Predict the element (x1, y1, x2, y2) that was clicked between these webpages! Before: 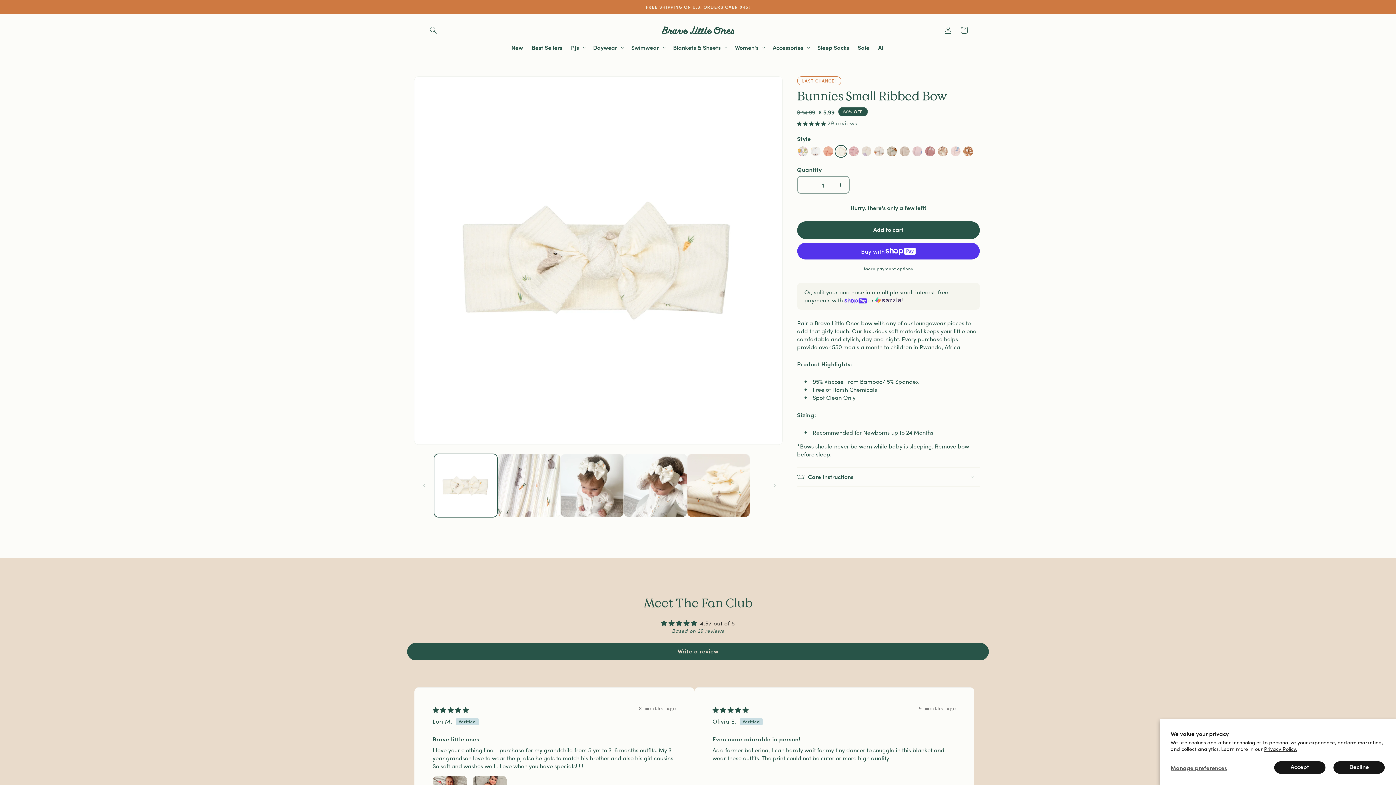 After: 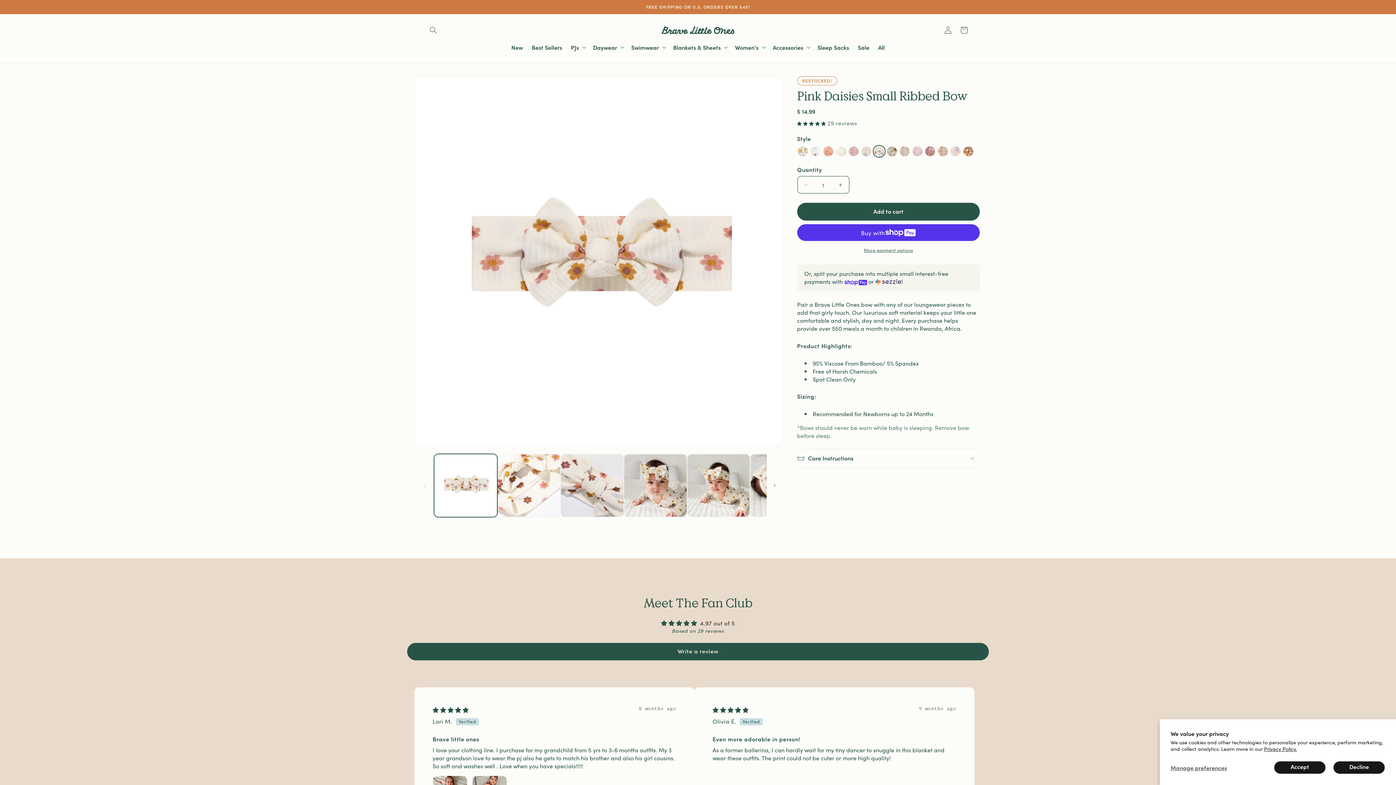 Action: bbox: (872, 145, 885, 157)